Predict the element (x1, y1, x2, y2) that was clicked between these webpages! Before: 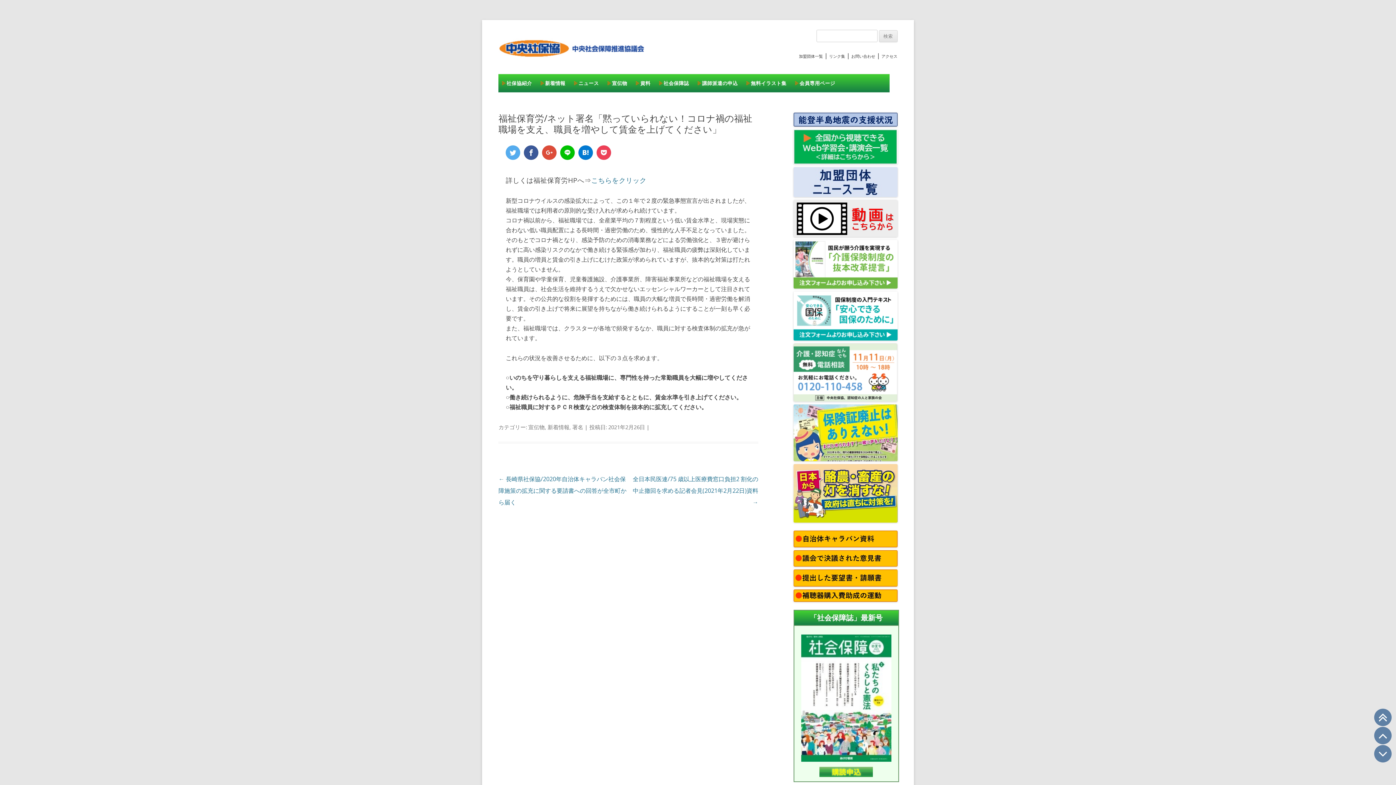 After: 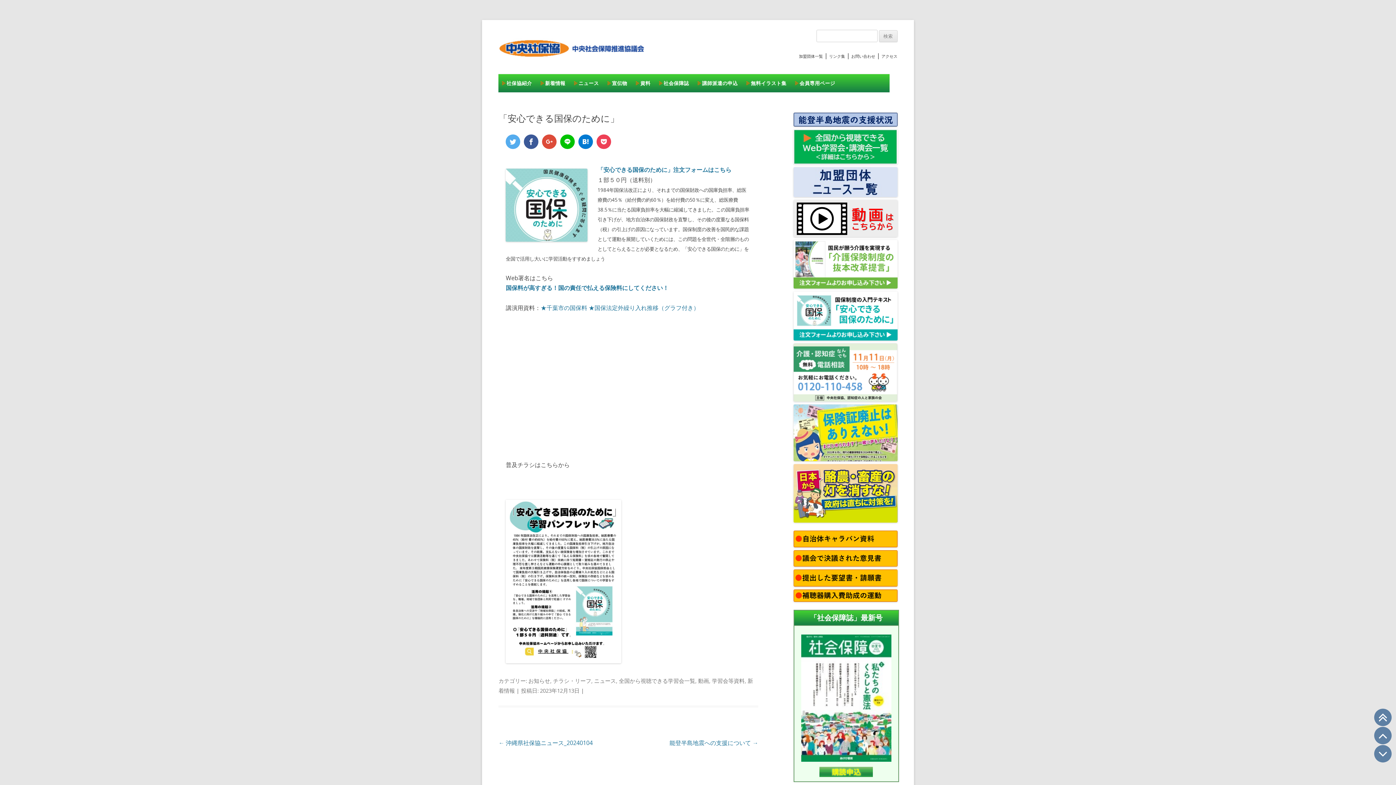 Action: bbox: (793, 335, 897, 342)